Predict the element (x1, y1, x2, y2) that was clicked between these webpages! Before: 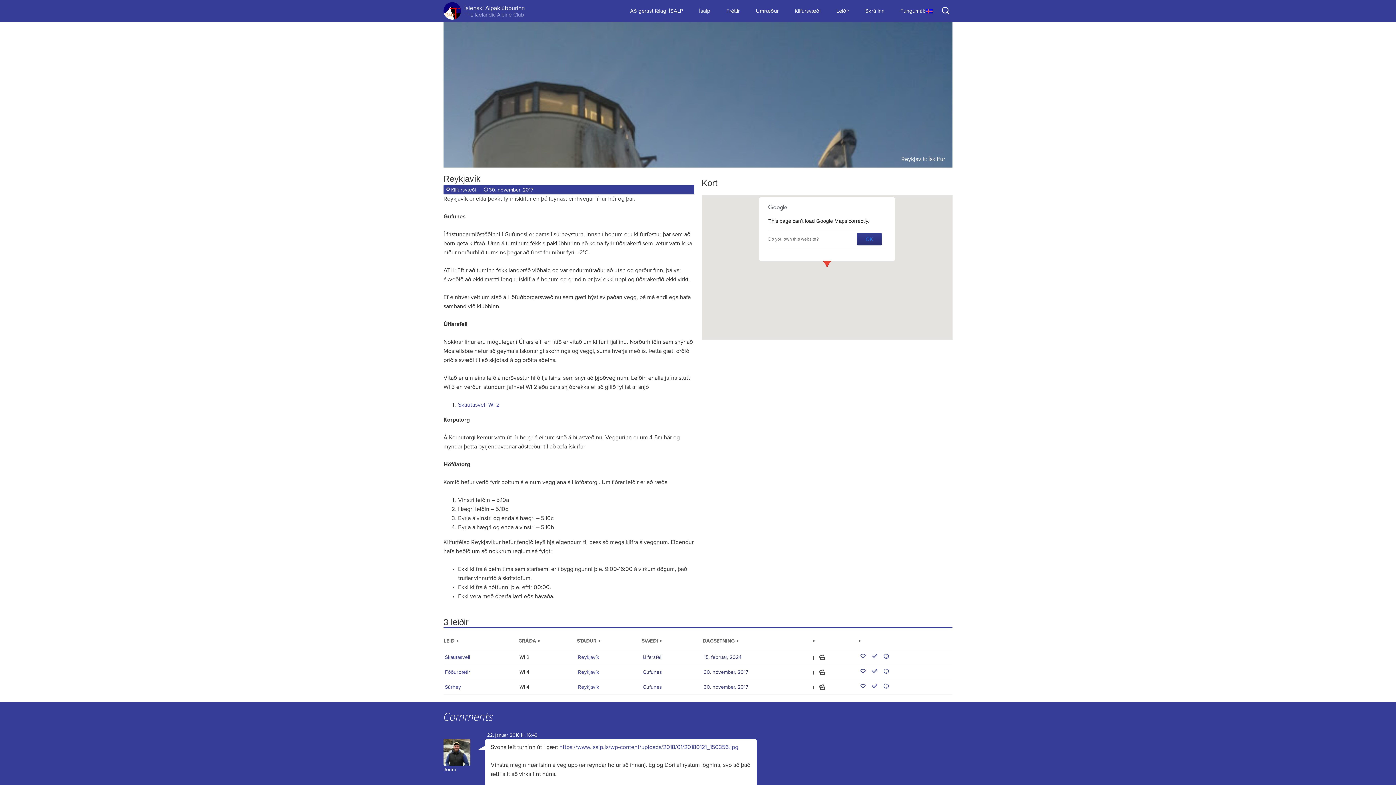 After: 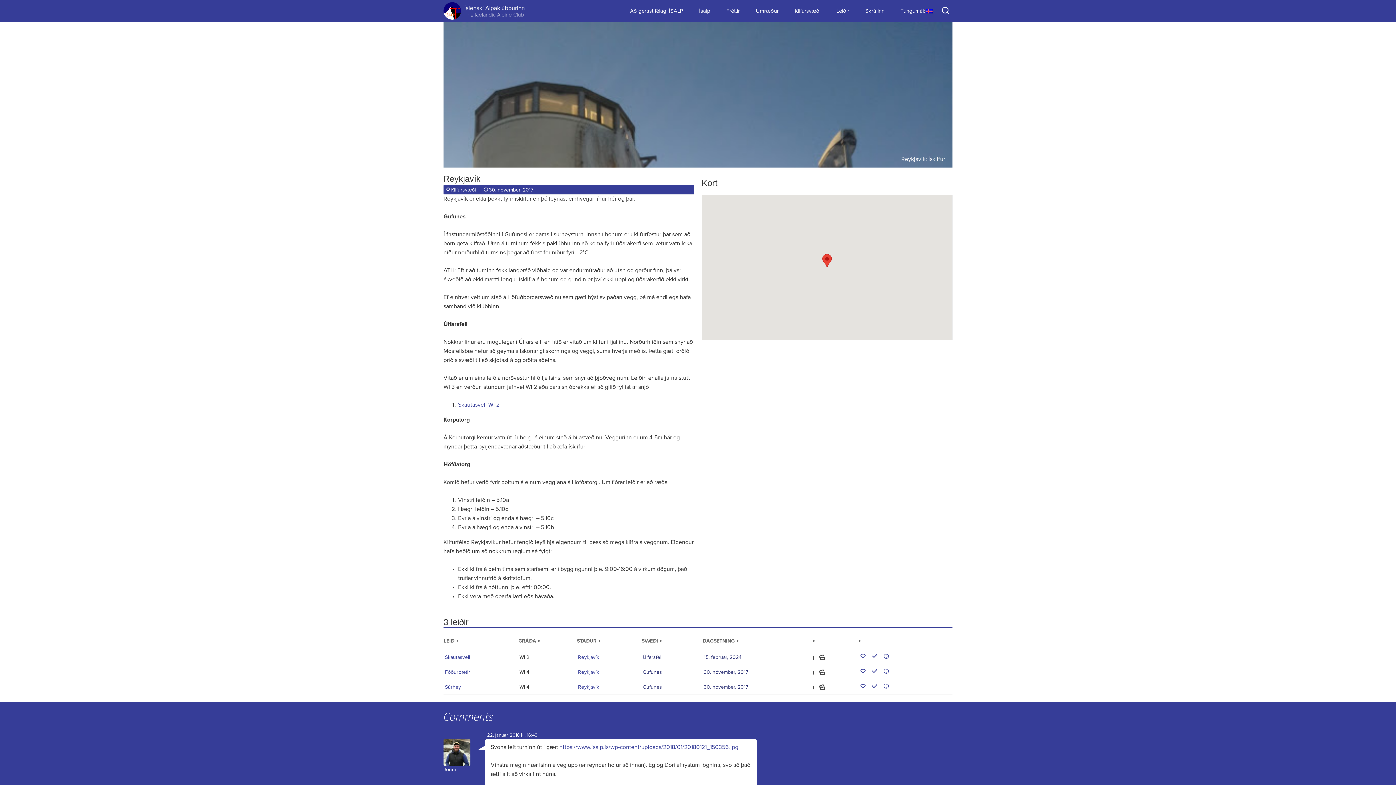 Action: bbox: (856, 232, 882, 245) label: OK